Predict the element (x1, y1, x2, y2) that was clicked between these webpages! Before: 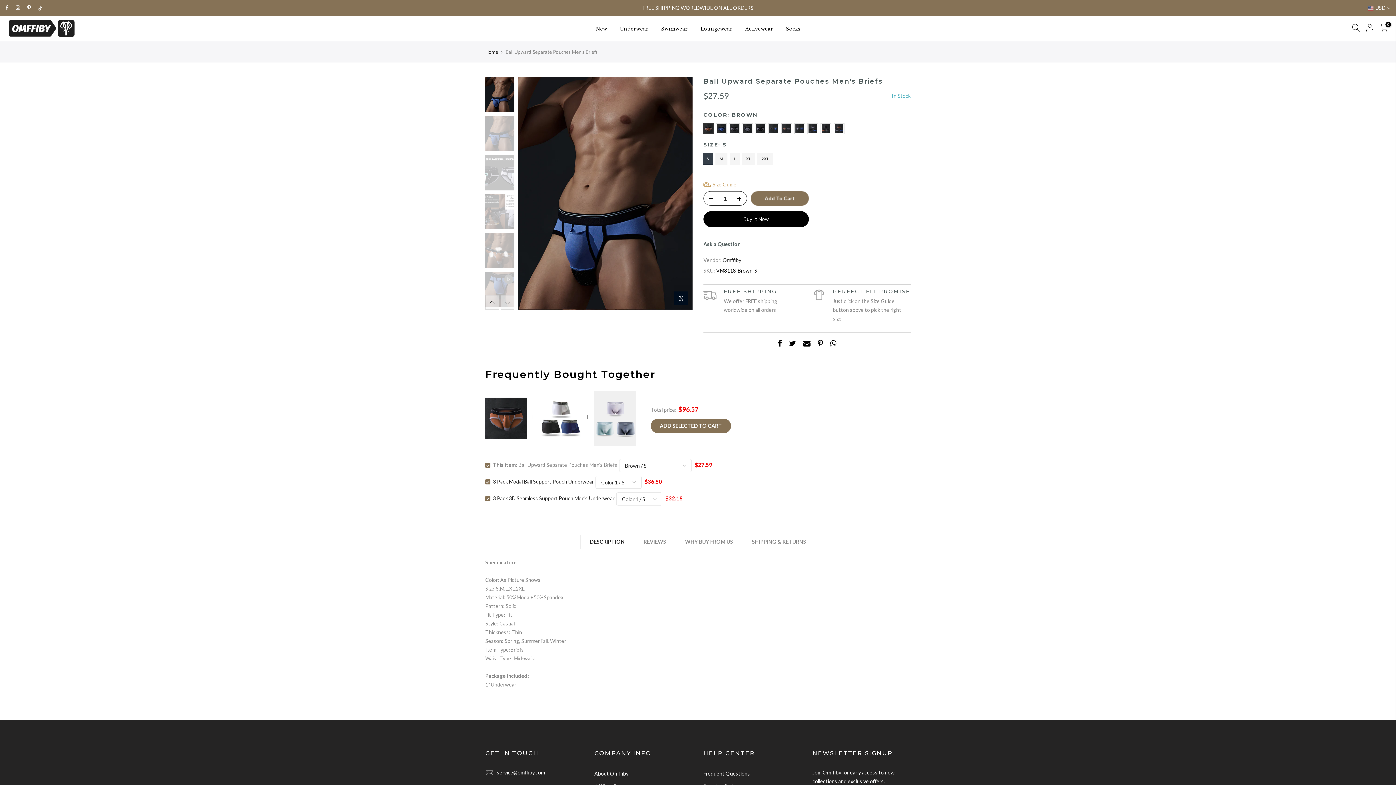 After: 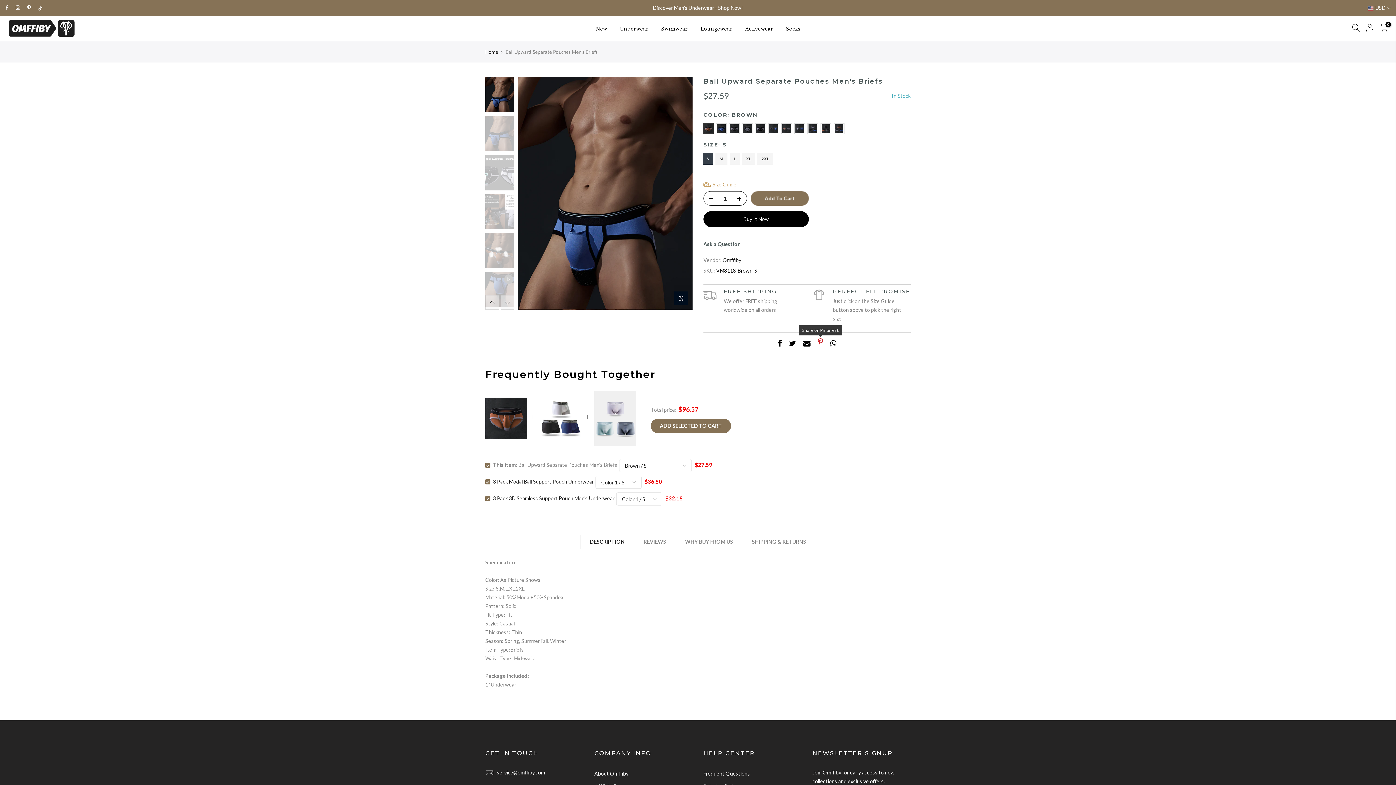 Action: bbox: (818, 340, 823, 349)